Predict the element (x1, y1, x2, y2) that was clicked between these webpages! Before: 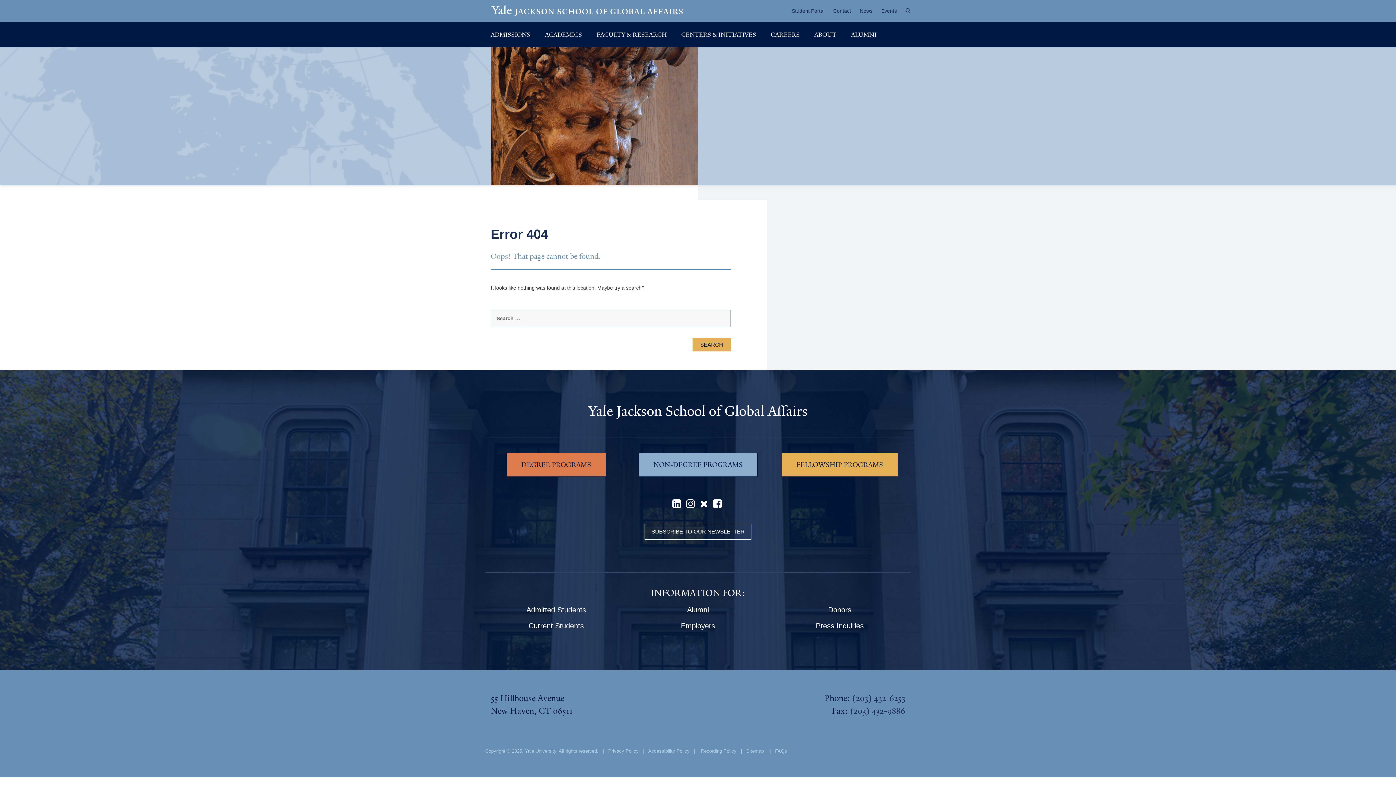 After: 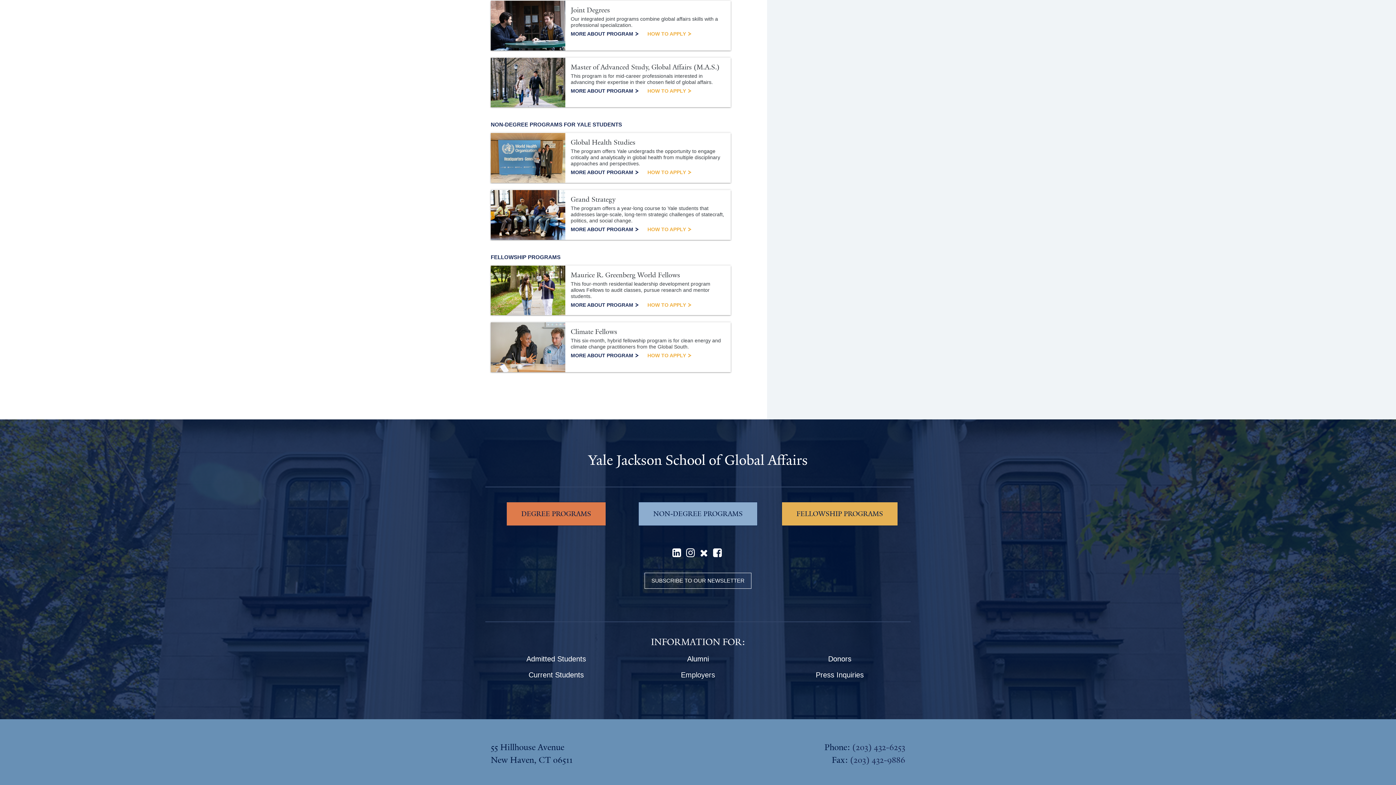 Action: label: NON-DEGREE PROGRAMS bbox: (638, 453, 757, 477)